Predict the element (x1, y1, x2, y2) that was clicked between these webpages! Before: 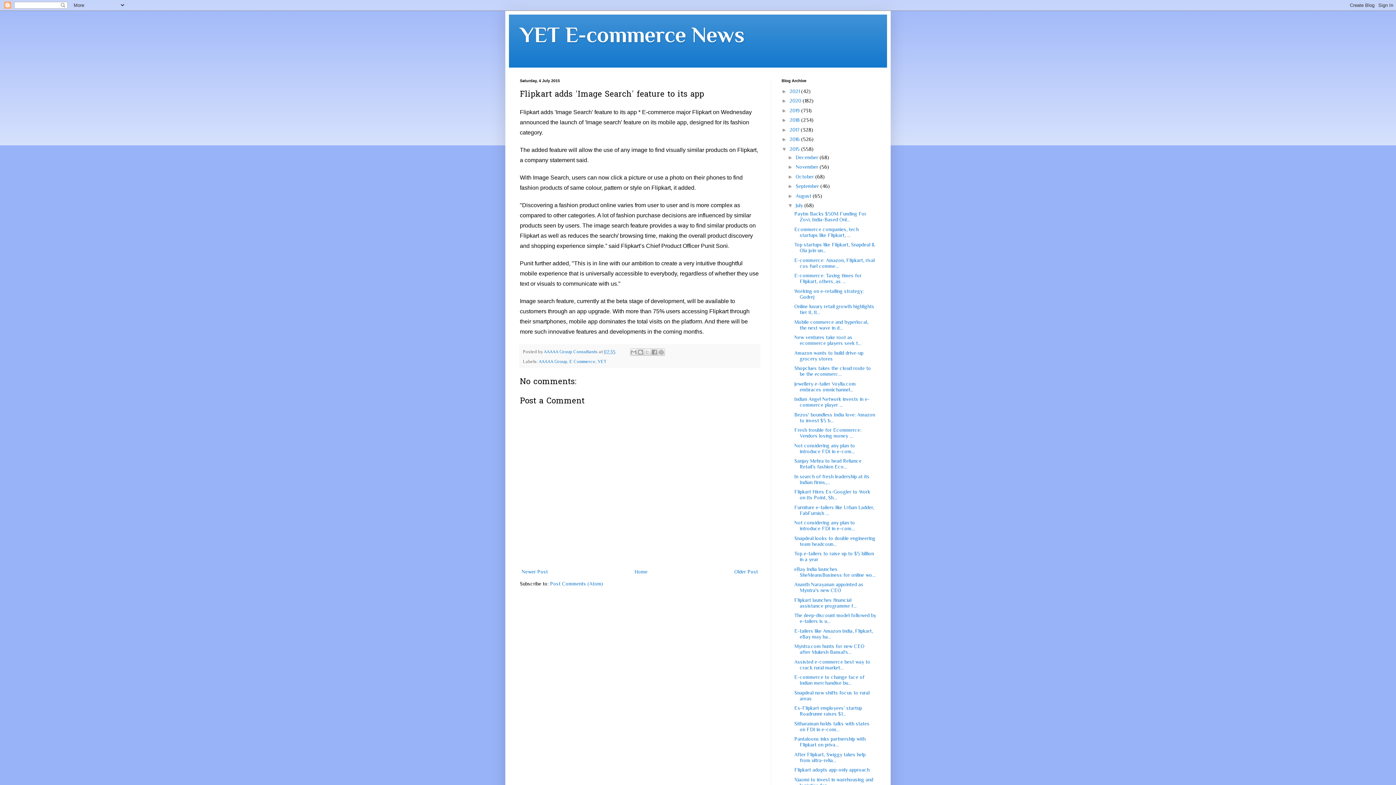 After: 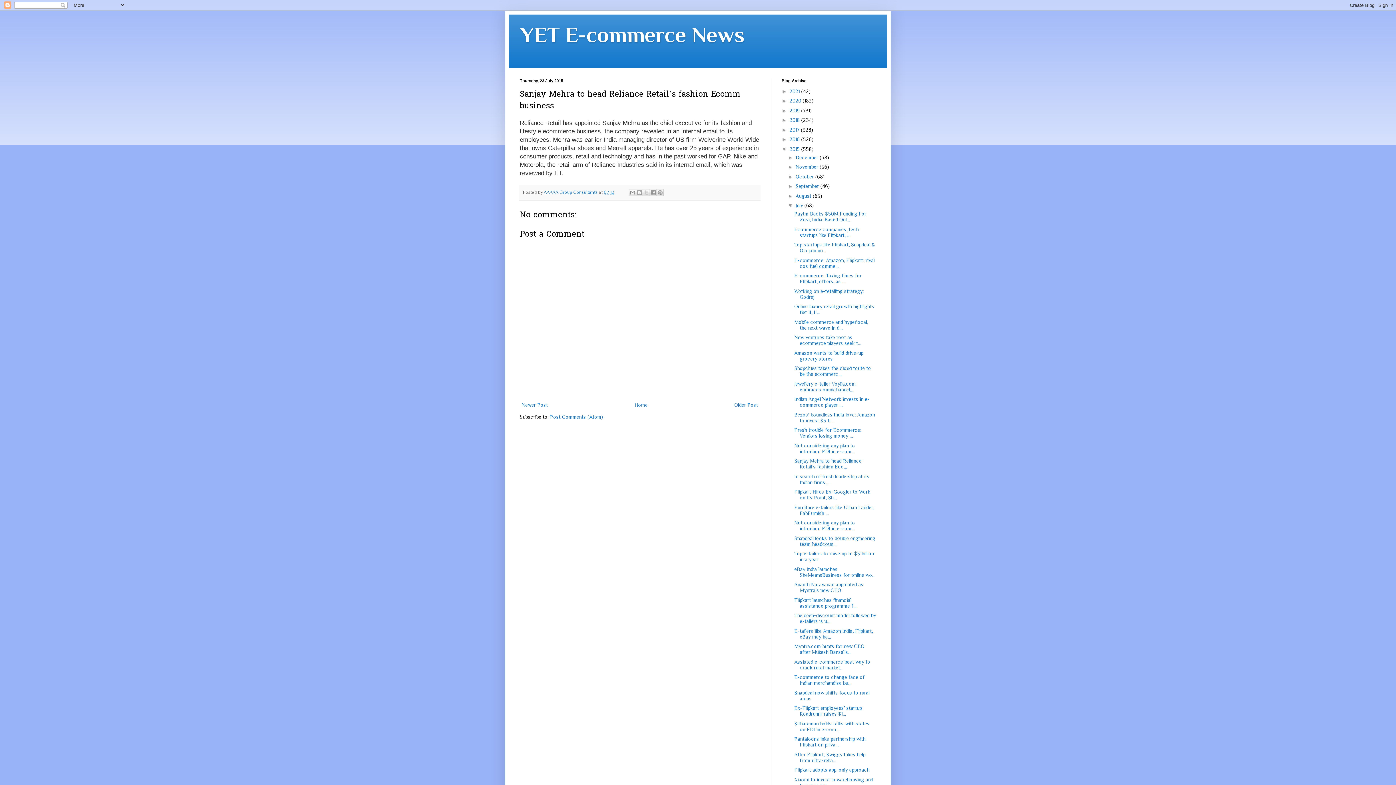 Action: label: Sanjay Mehra to head Reliance Retail’s fashion Eco... bbox: (794, 458, 861, 469)